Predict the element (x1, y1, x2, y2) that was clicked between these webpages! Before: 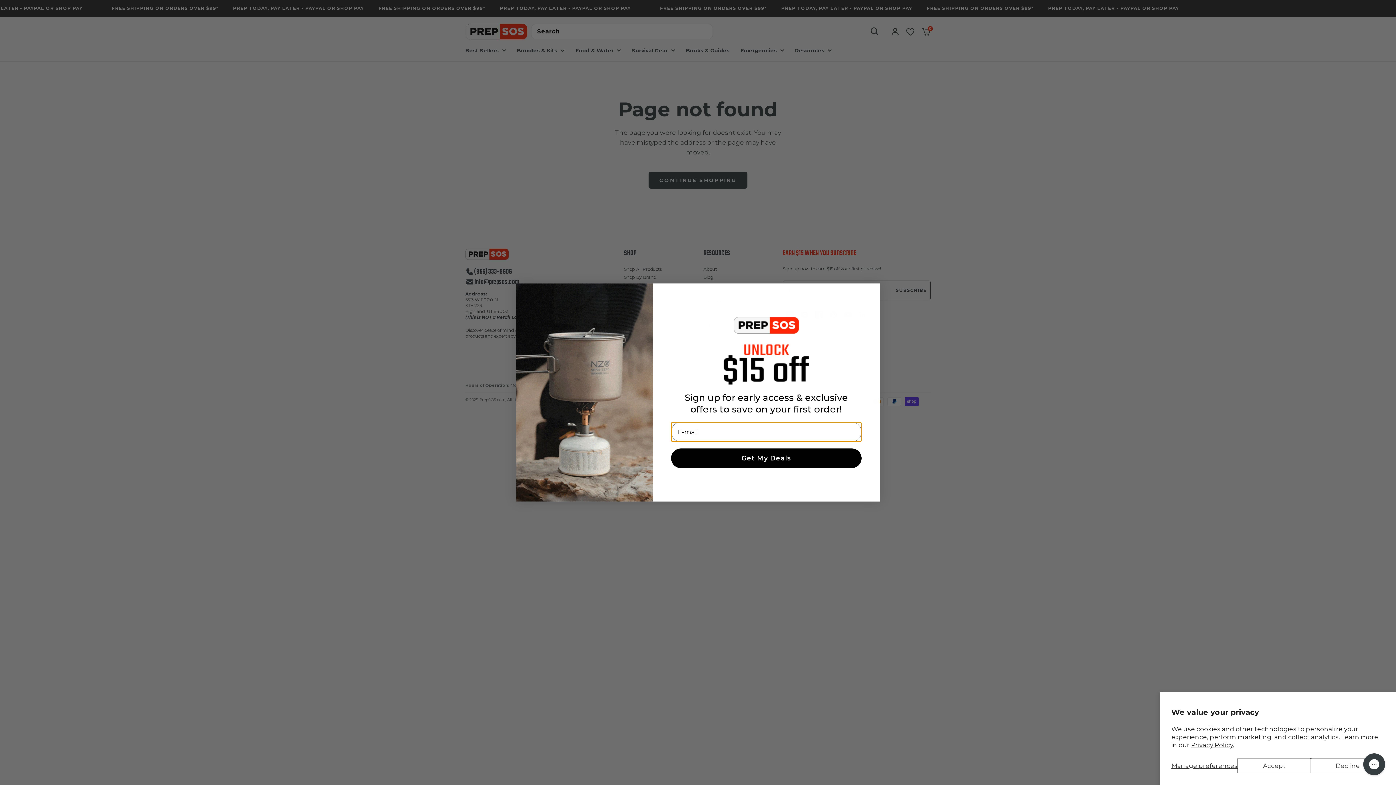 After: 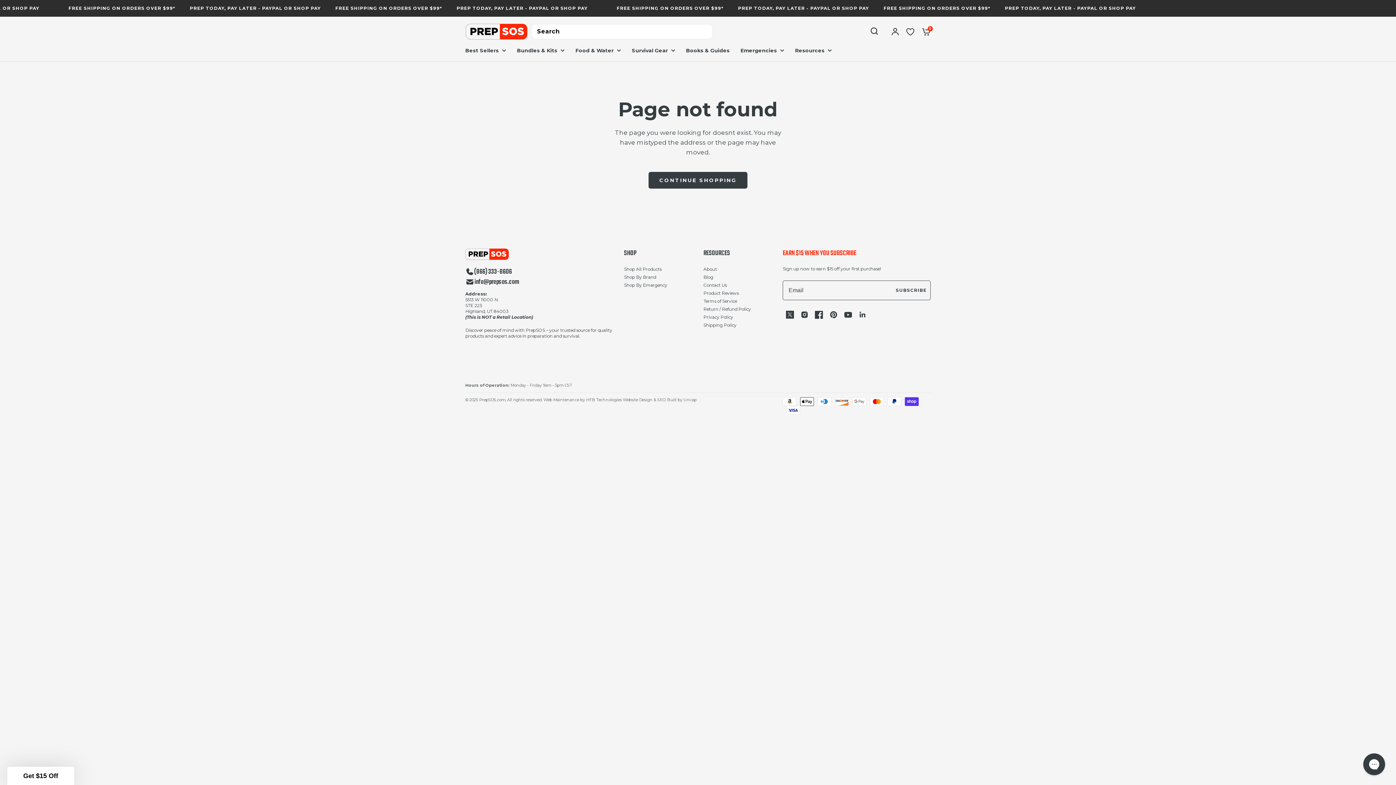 Action: label: Decline bbox: (1311, 758, 1384, 773)